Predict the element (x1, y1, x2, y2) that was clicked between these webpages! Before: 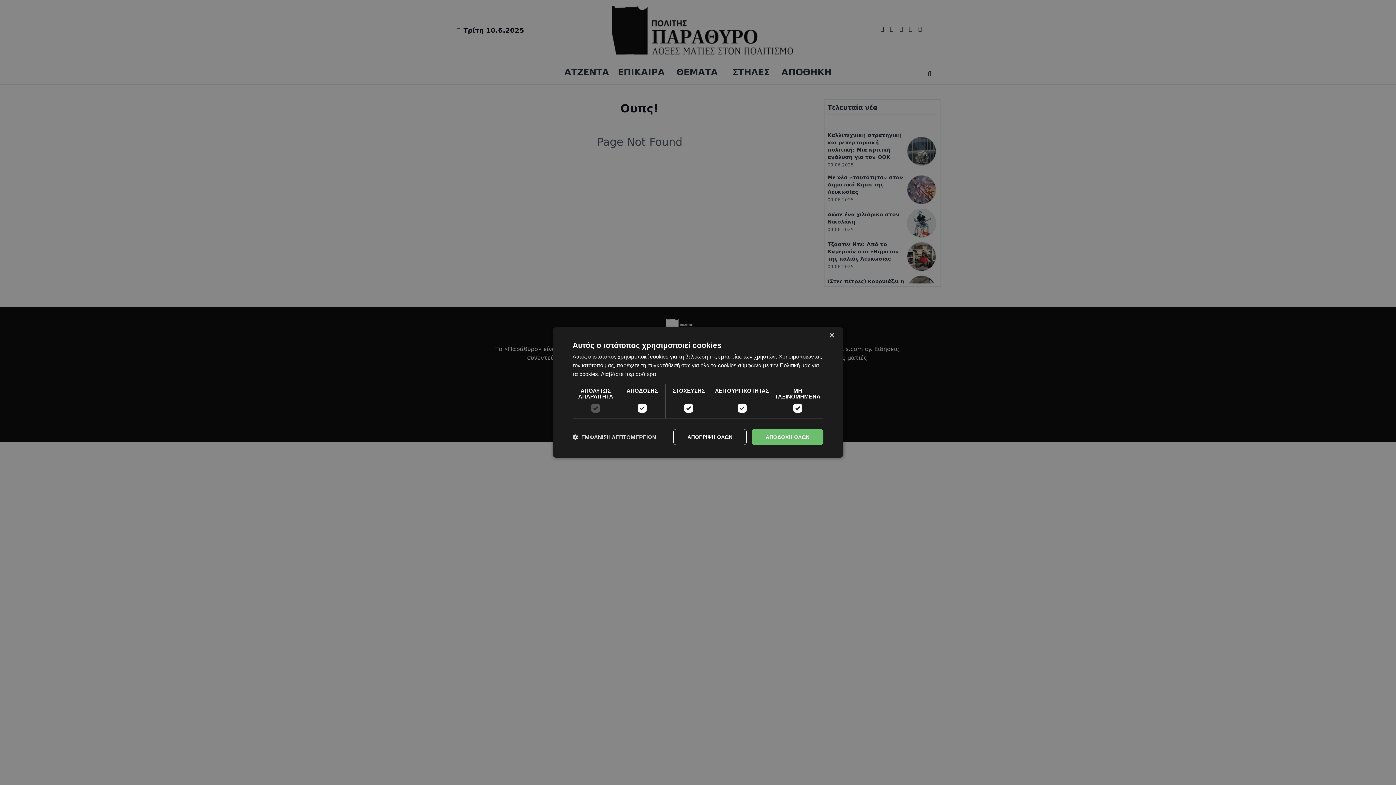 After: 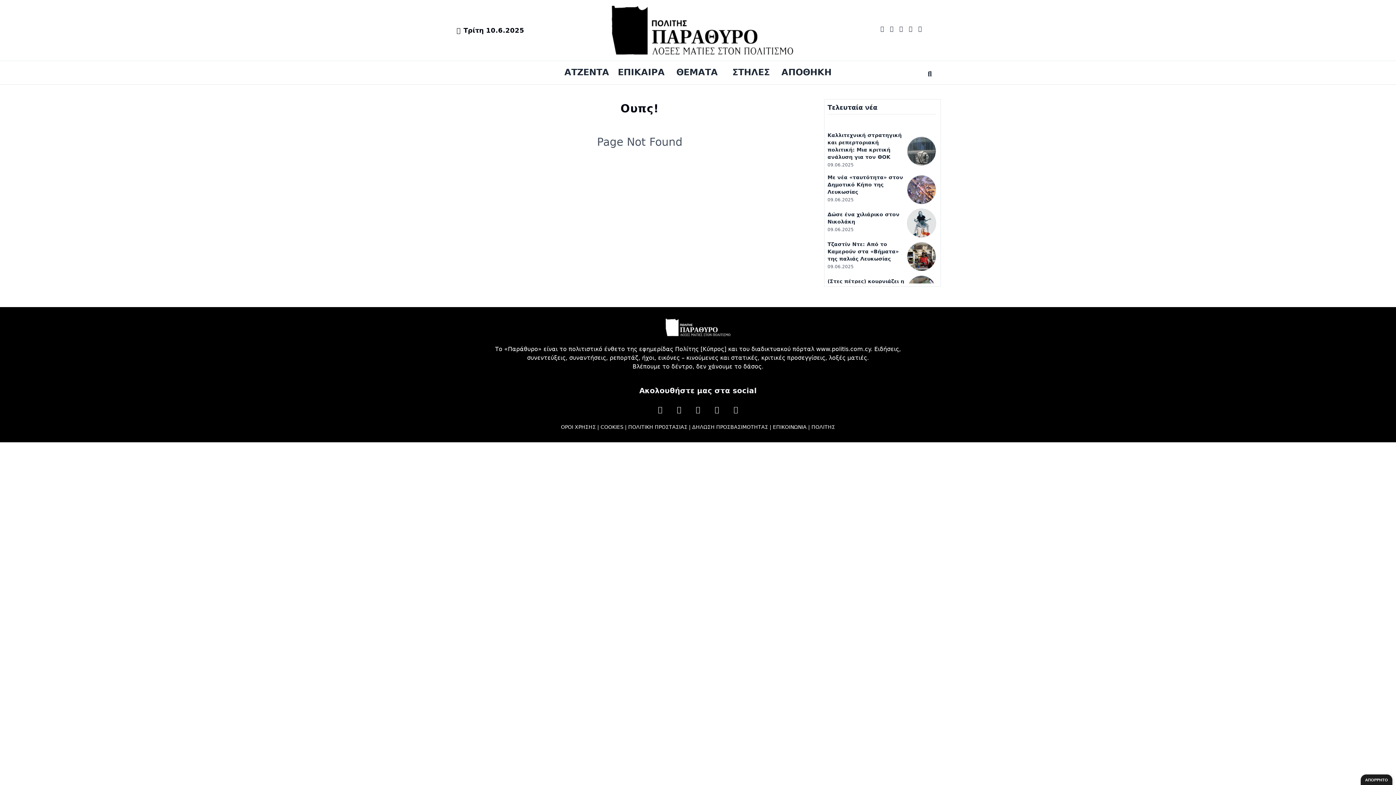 Action: label: ΑΠΟΡΡΙΨΗ ΟΛΩΝ bbox: (673, 429, 746, 445)